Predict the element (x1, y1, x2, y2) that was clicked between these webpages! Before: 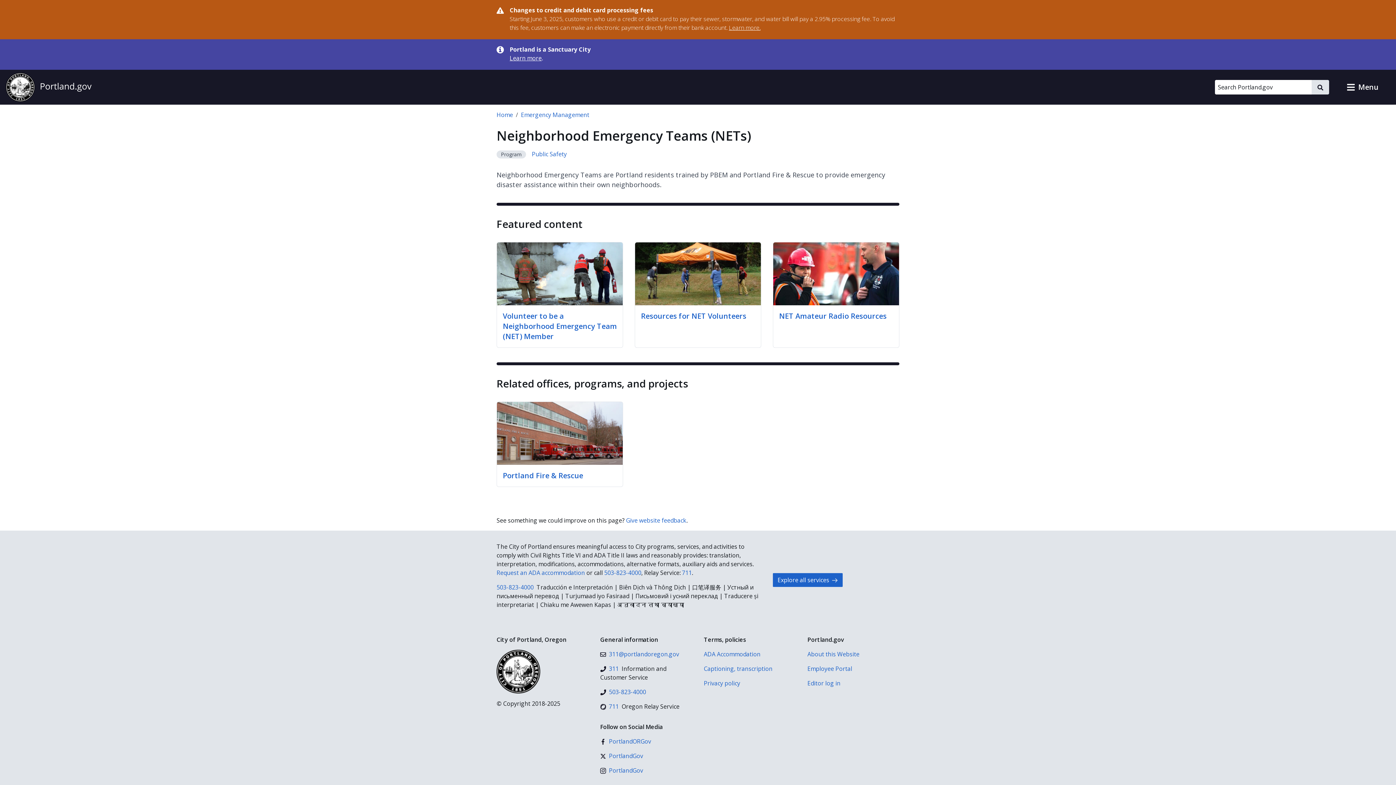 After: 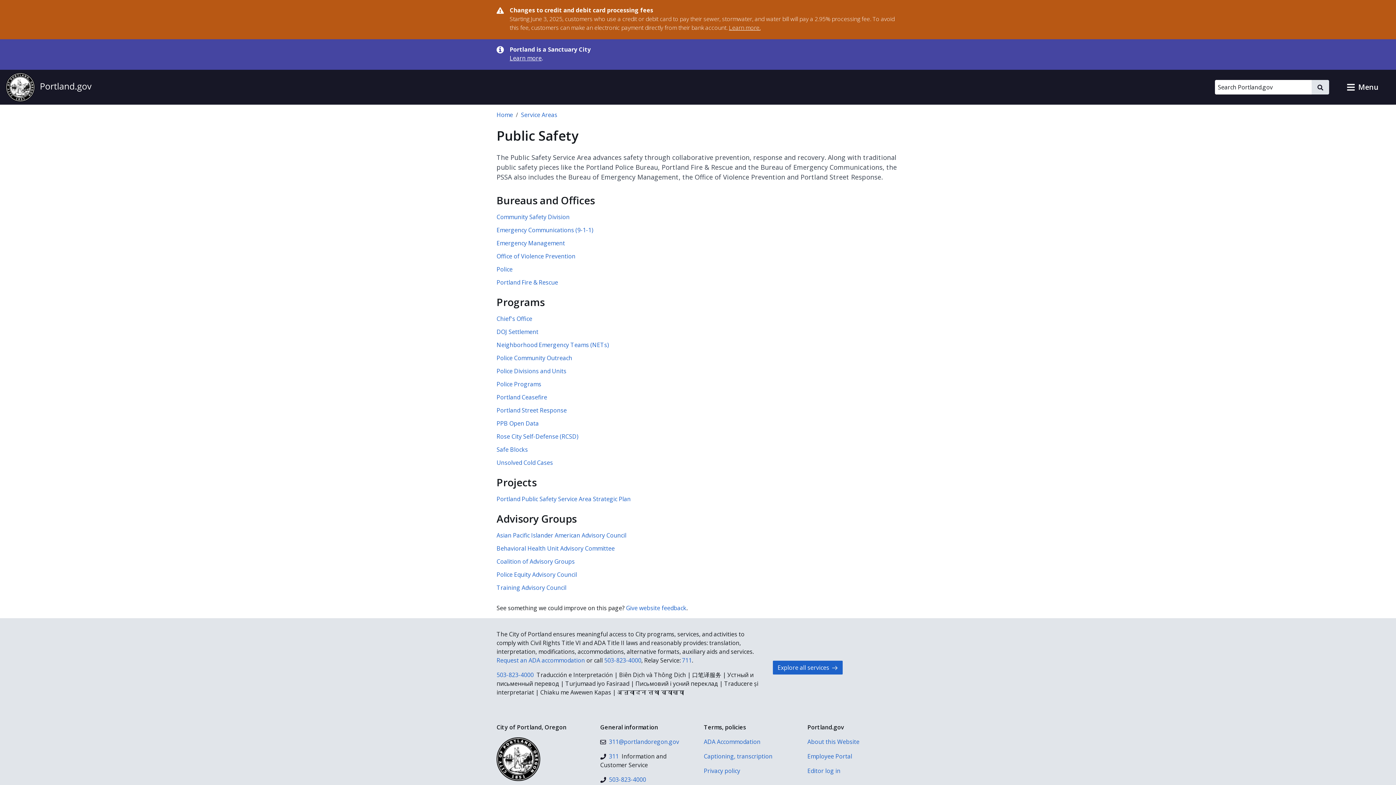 Action: label: Public Safety bbox: (532, 149, 566, 158)